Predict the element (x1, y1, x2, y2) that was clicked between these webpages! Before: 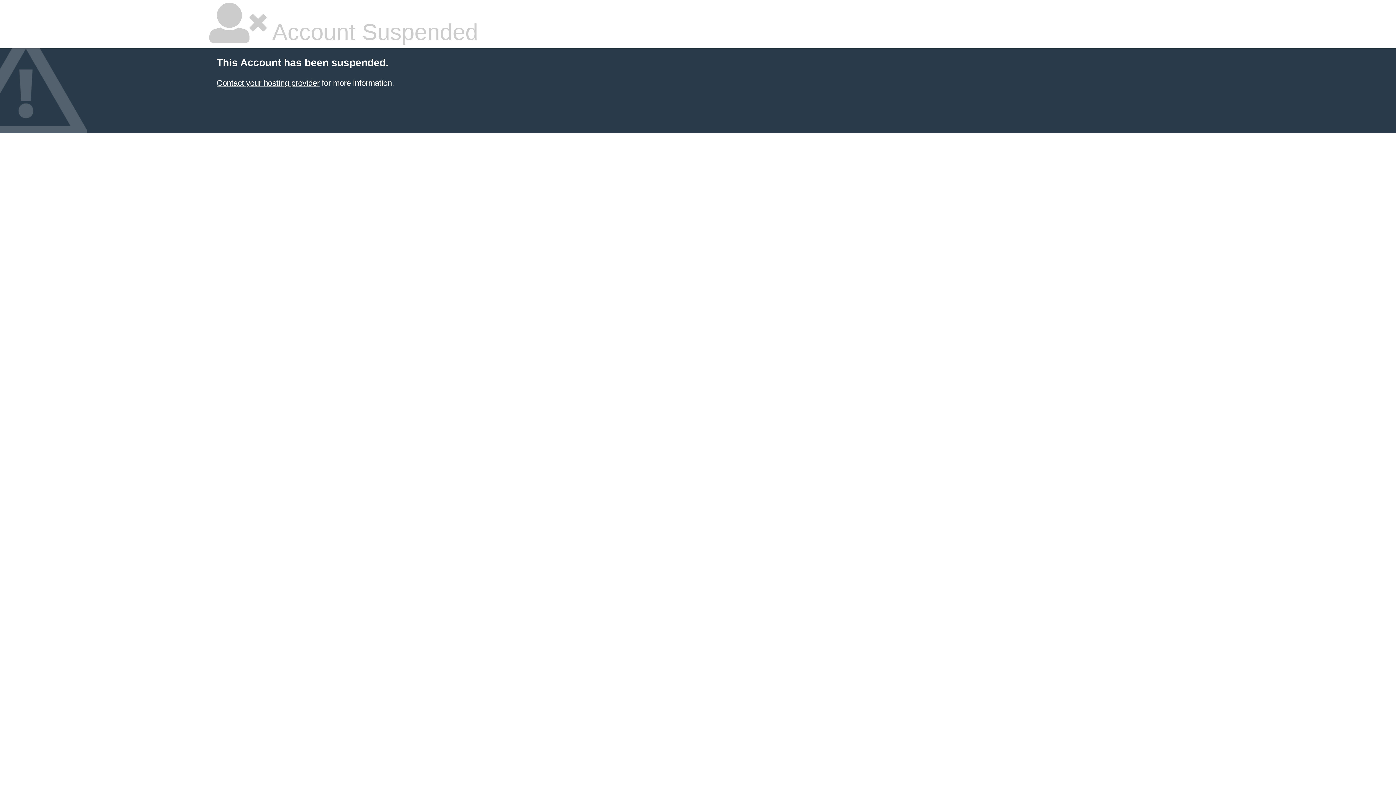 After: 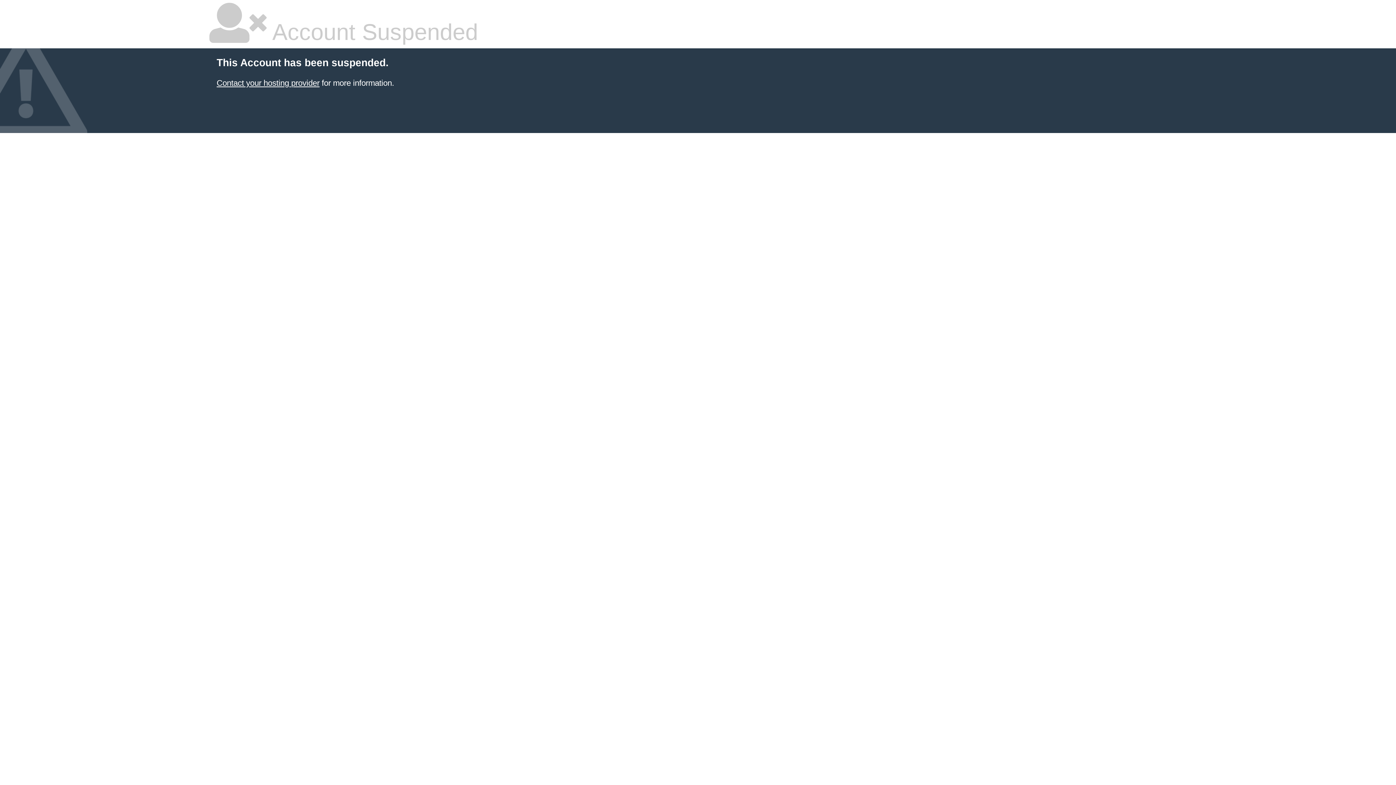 Action: label: Contact your hosting provider bbox: (216, 78, 319, 87)